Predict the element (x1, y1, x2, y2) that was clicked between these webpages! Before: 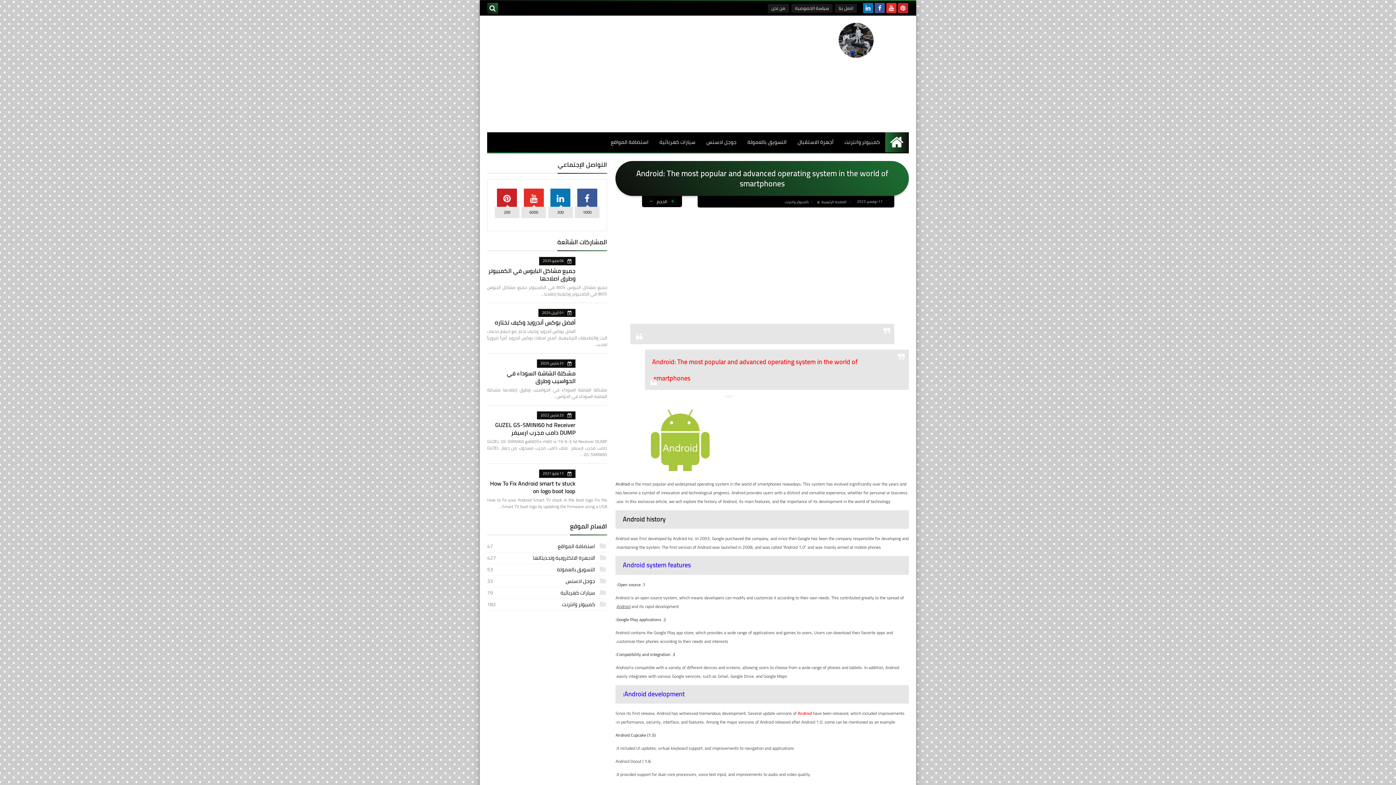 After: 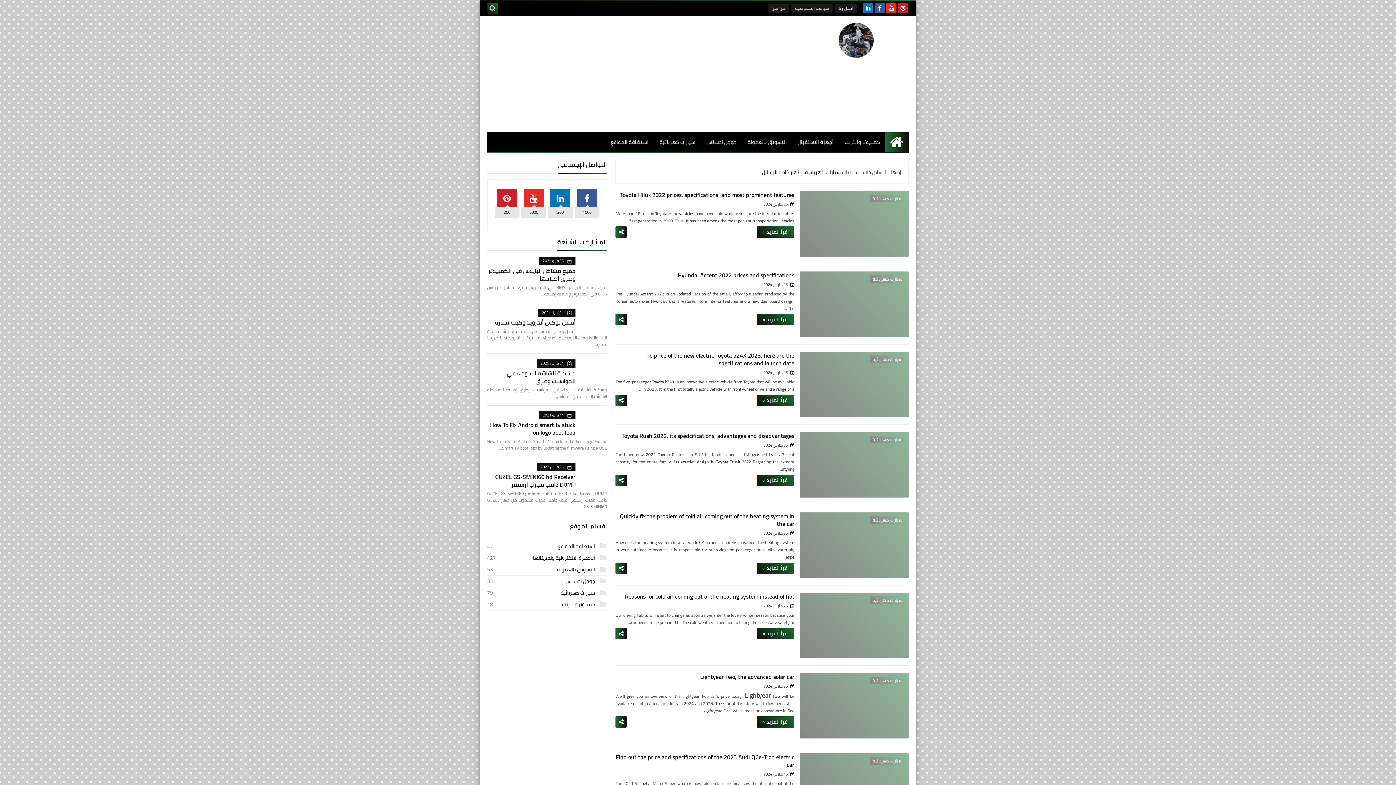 Action: label: سيارات كهربائية bbox: (654, 132, 701, 152)